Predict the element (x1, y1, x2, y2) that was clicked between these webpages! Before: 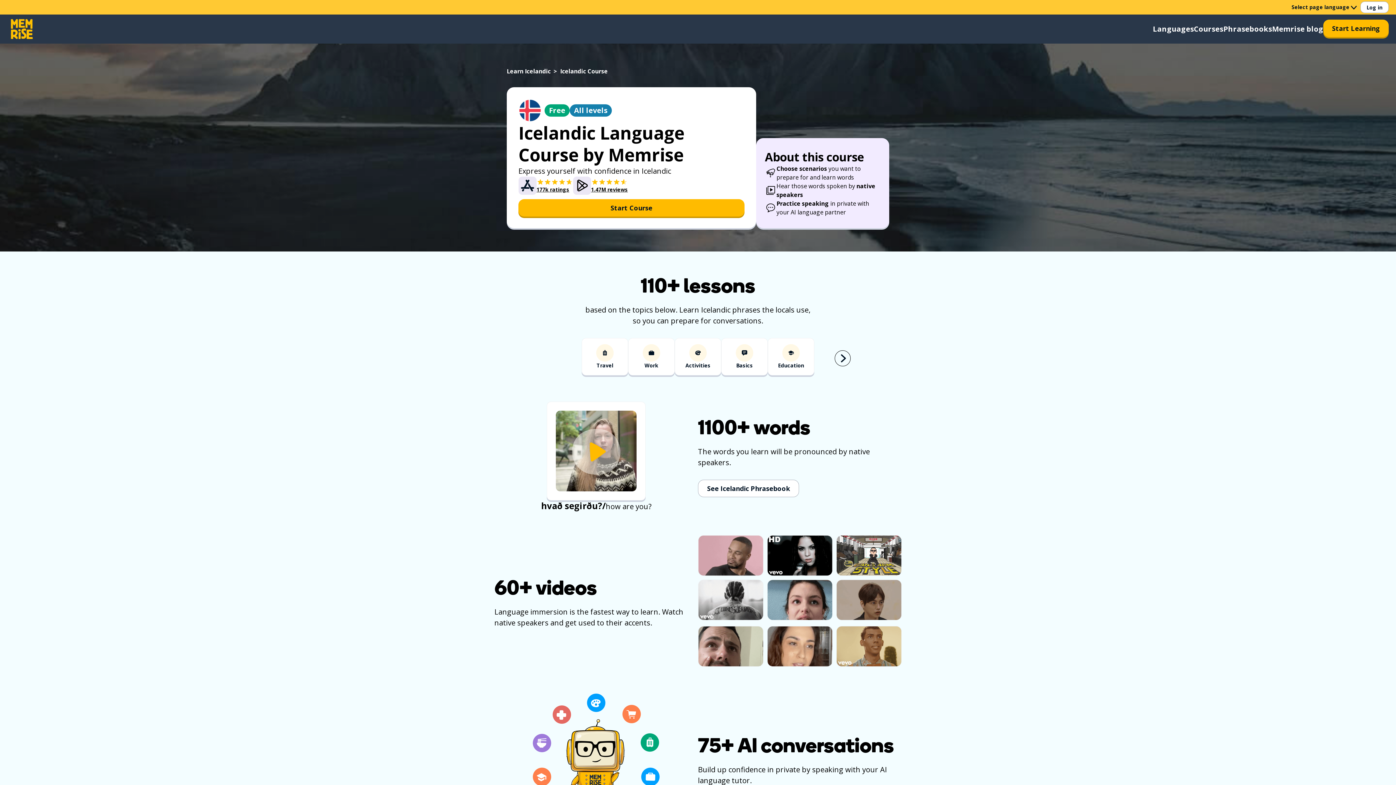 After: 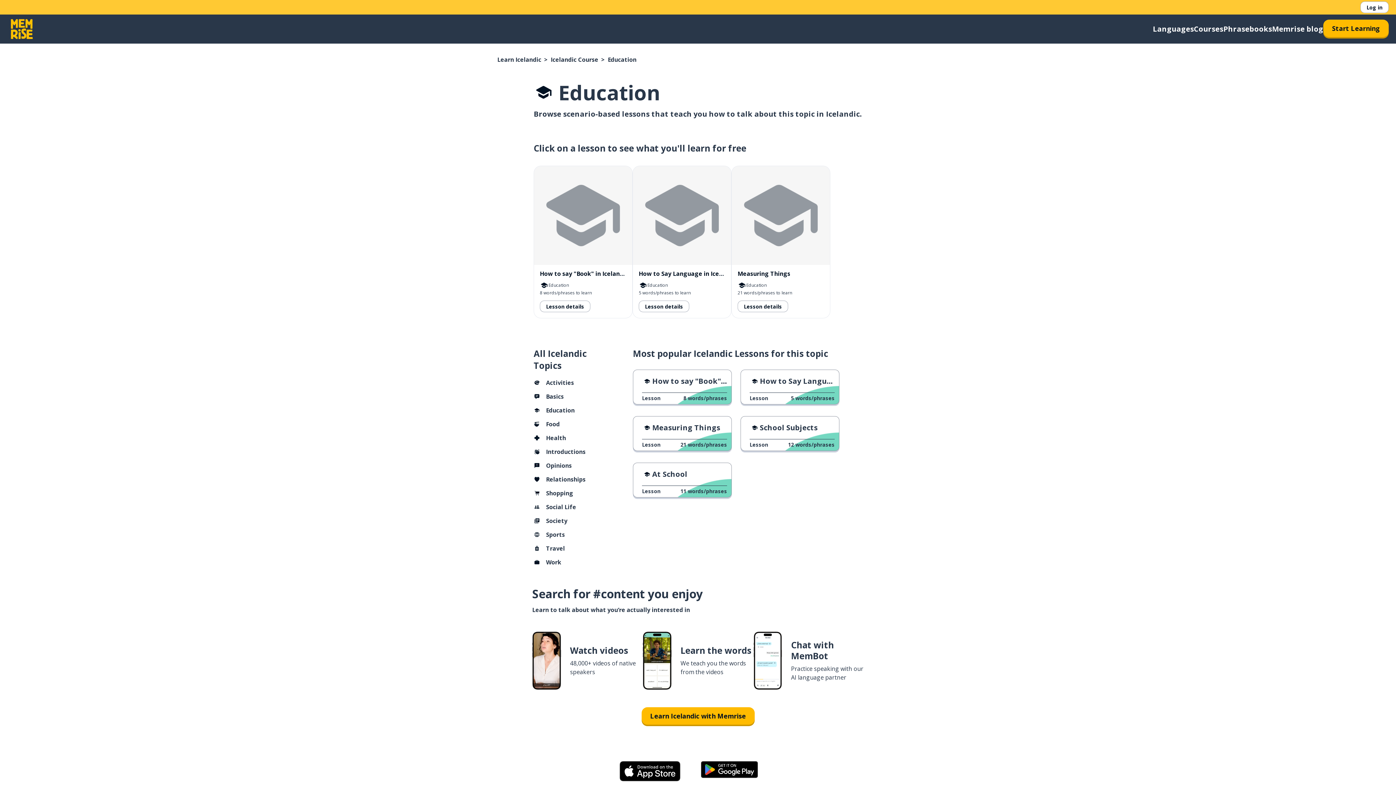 Action: bbox: (768, 338, 814, 377) label: Education